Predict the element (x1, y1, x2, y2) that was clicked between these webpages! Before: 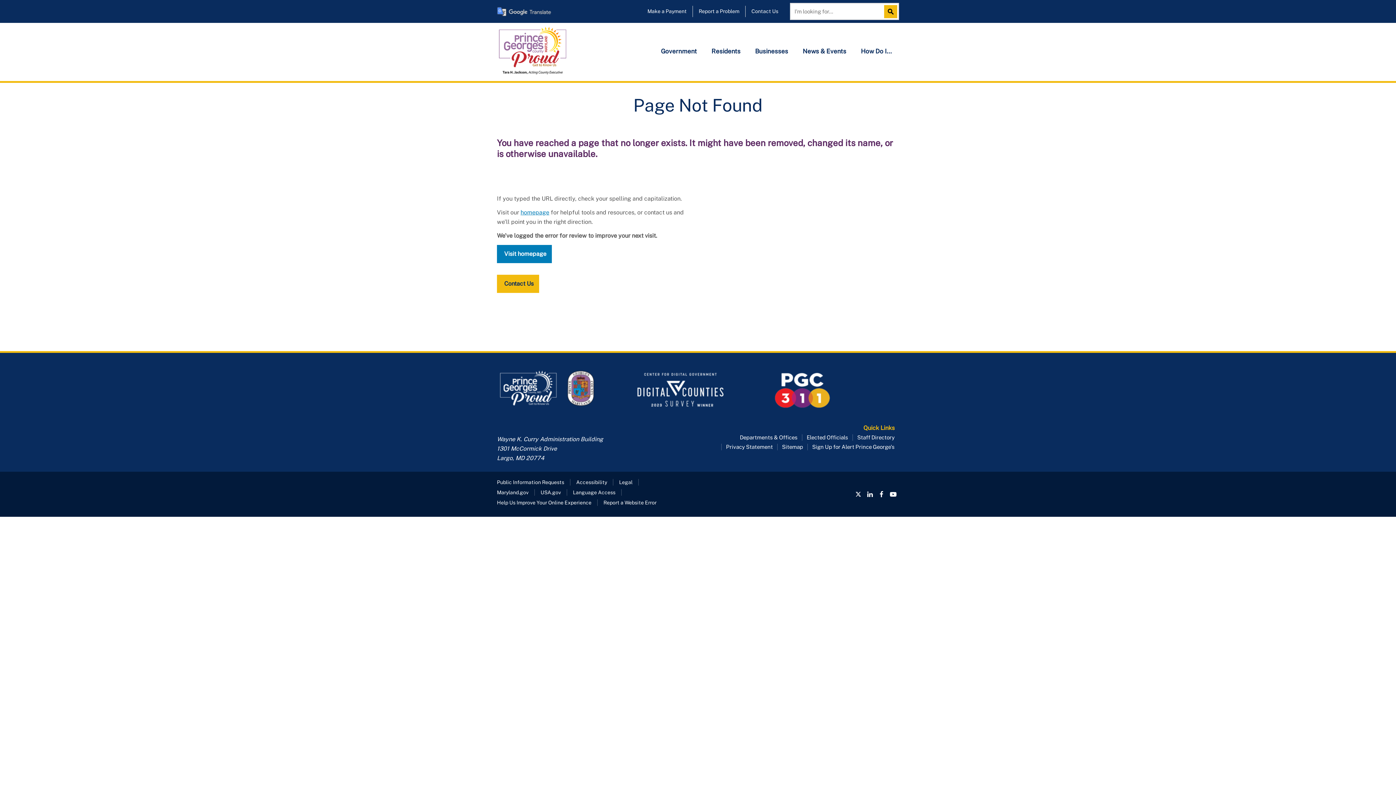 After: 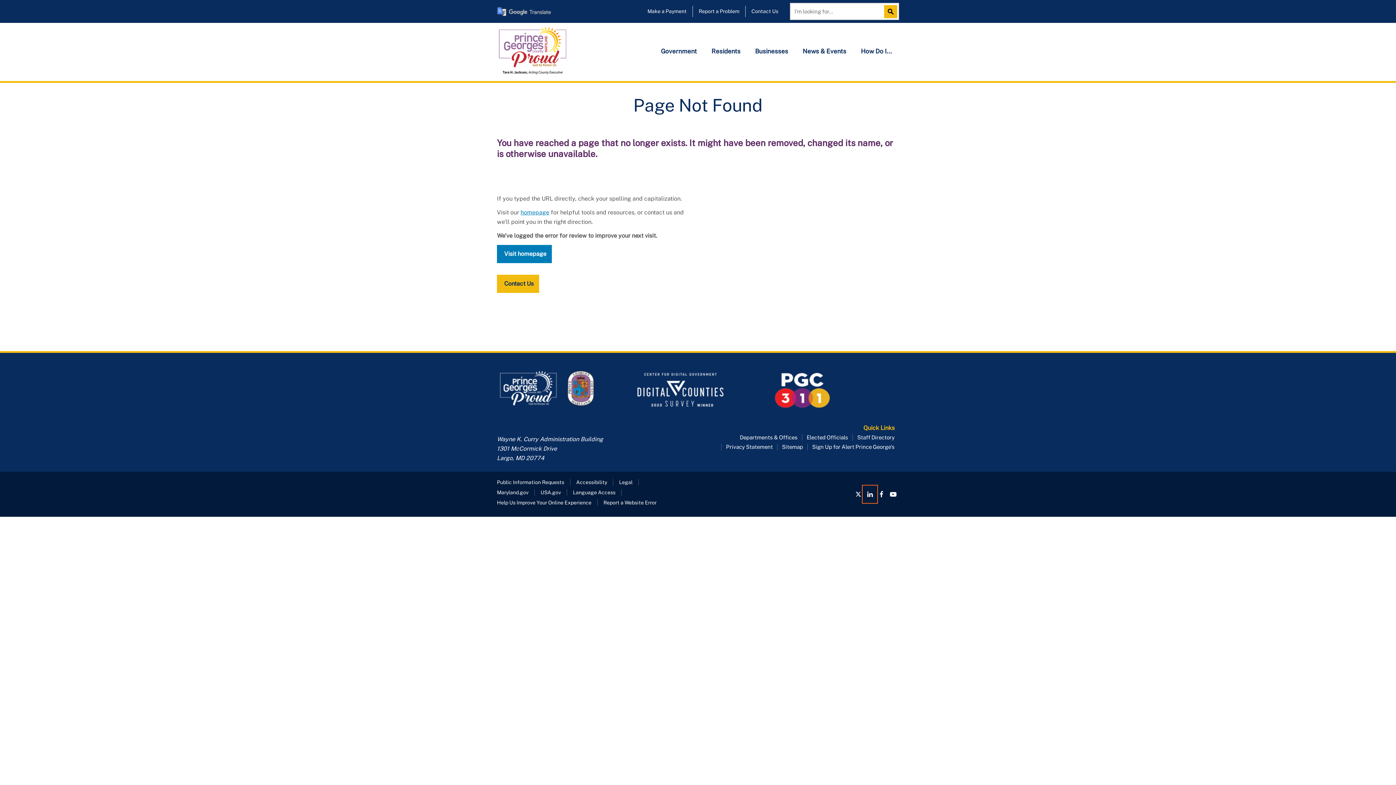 Action: label: Follow us on Linked In bbox: (864, 487, 876, 501)